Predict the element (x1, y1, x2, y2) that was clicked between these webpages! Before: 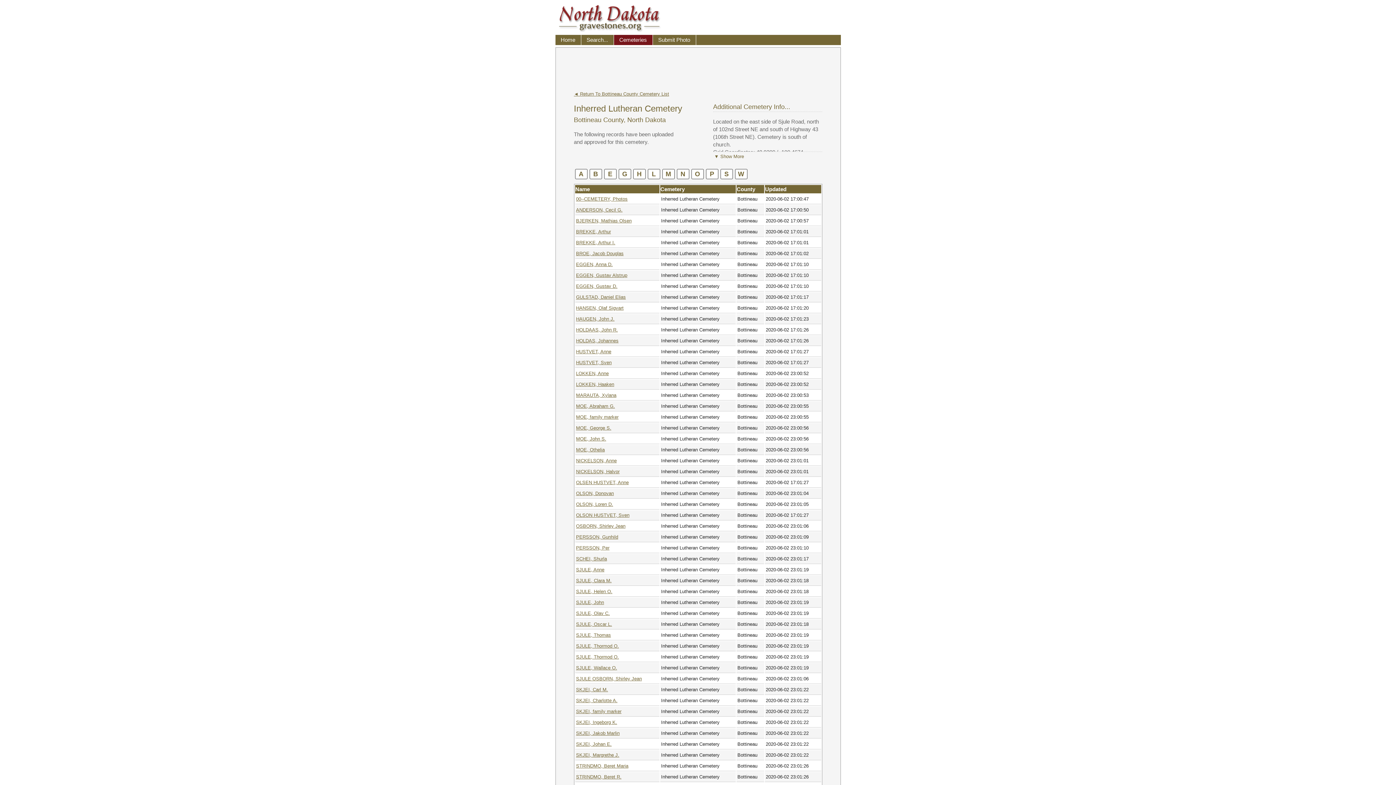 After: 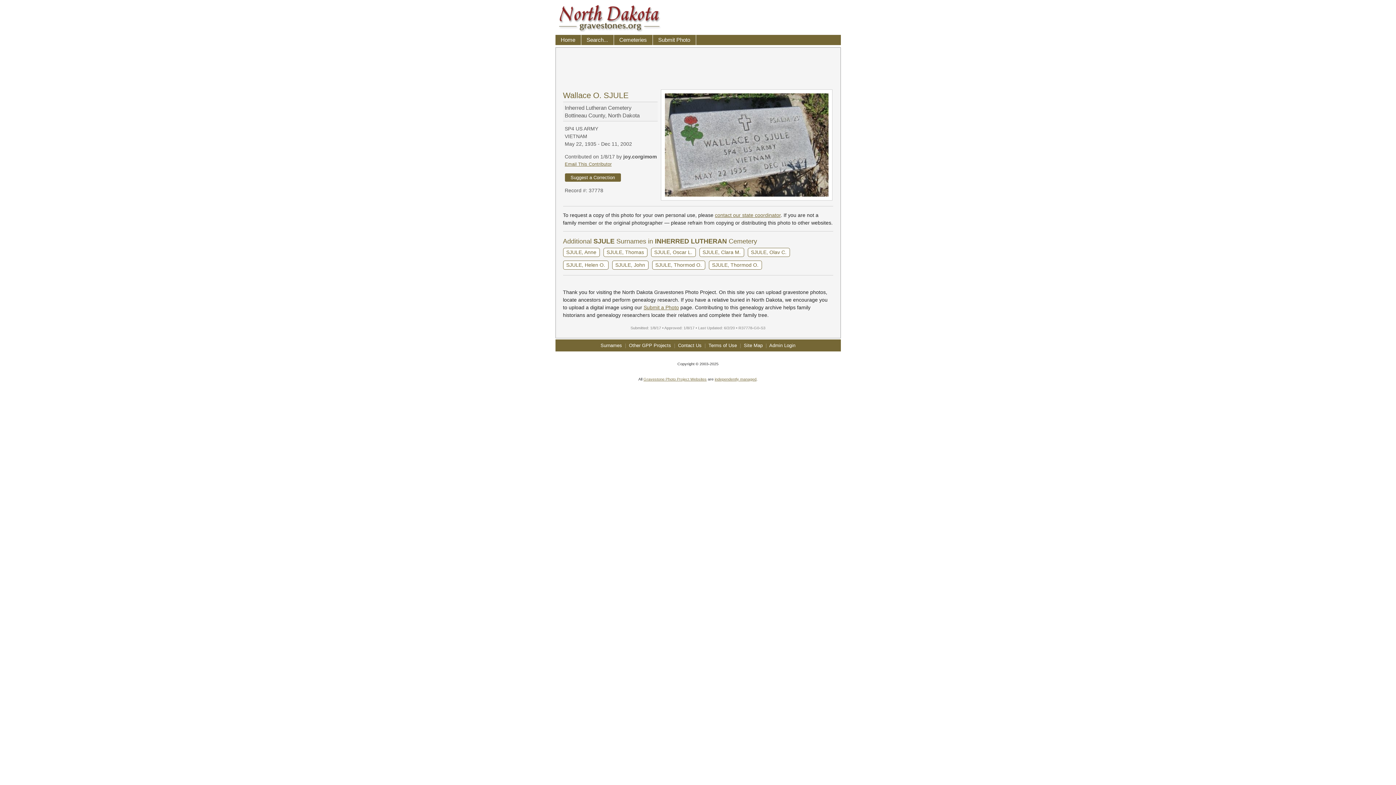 Action: label: SJULE, Wallace O. bbox: (576, 665, 617, 670)